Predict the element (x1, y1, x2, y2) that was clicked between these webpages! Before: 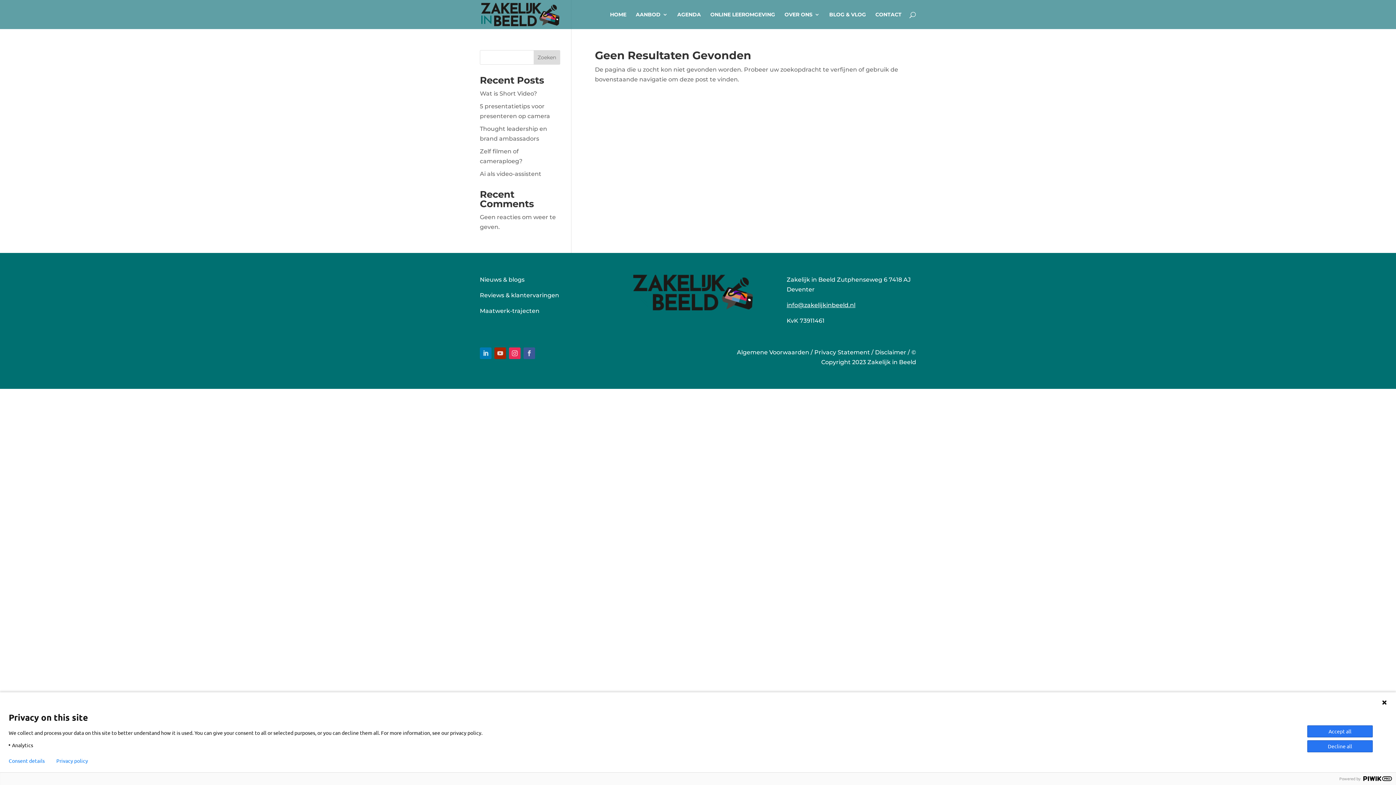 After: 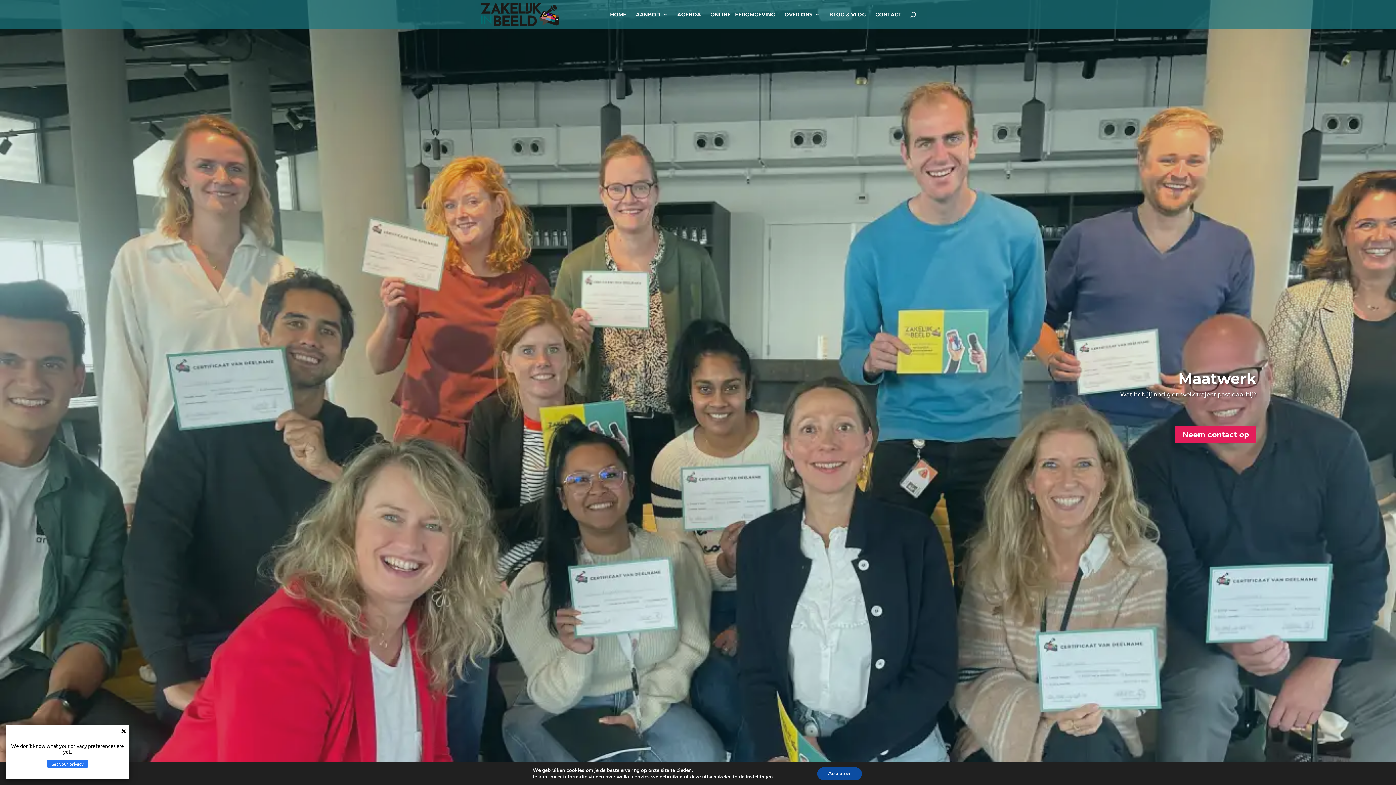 Action: bbox: (480, 307, 539, 314) label: Maatwerk-trajecten